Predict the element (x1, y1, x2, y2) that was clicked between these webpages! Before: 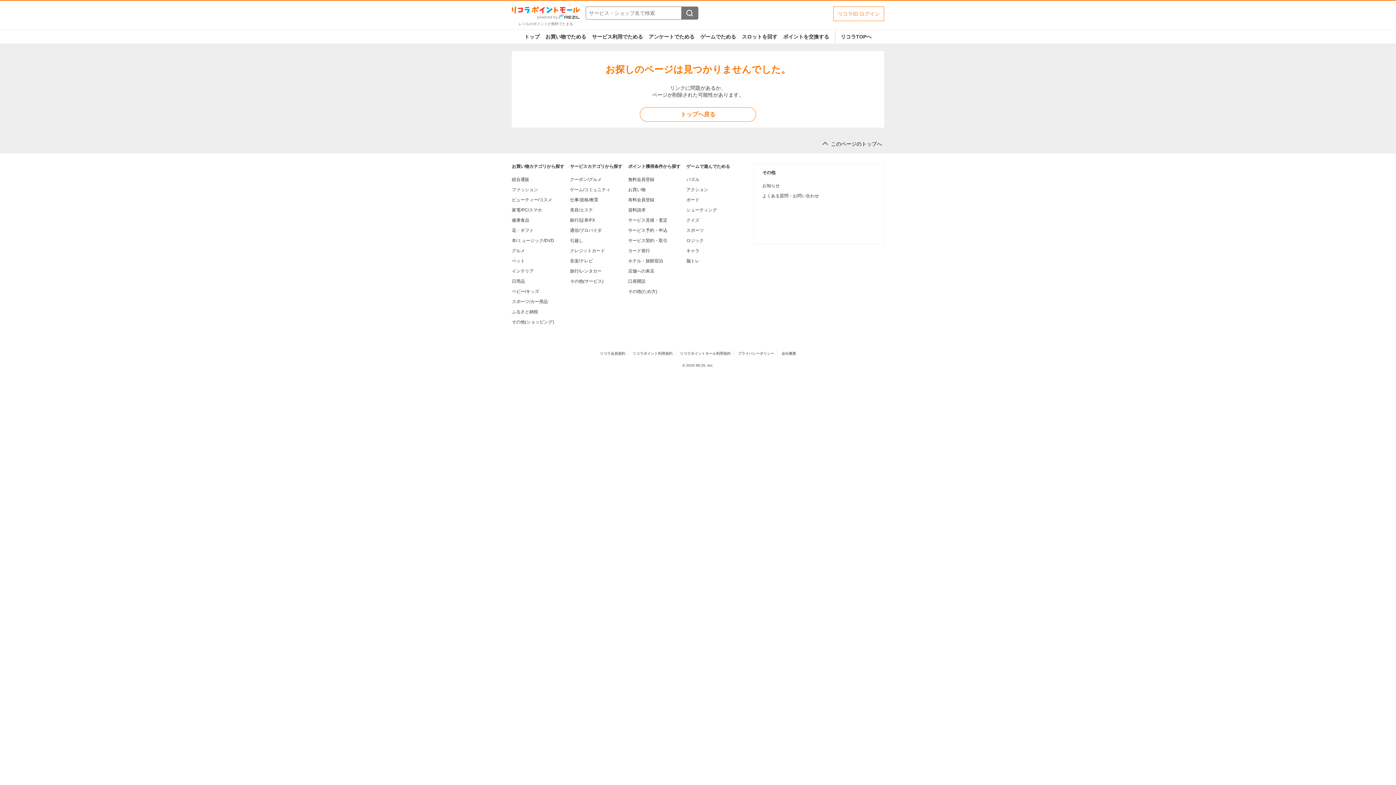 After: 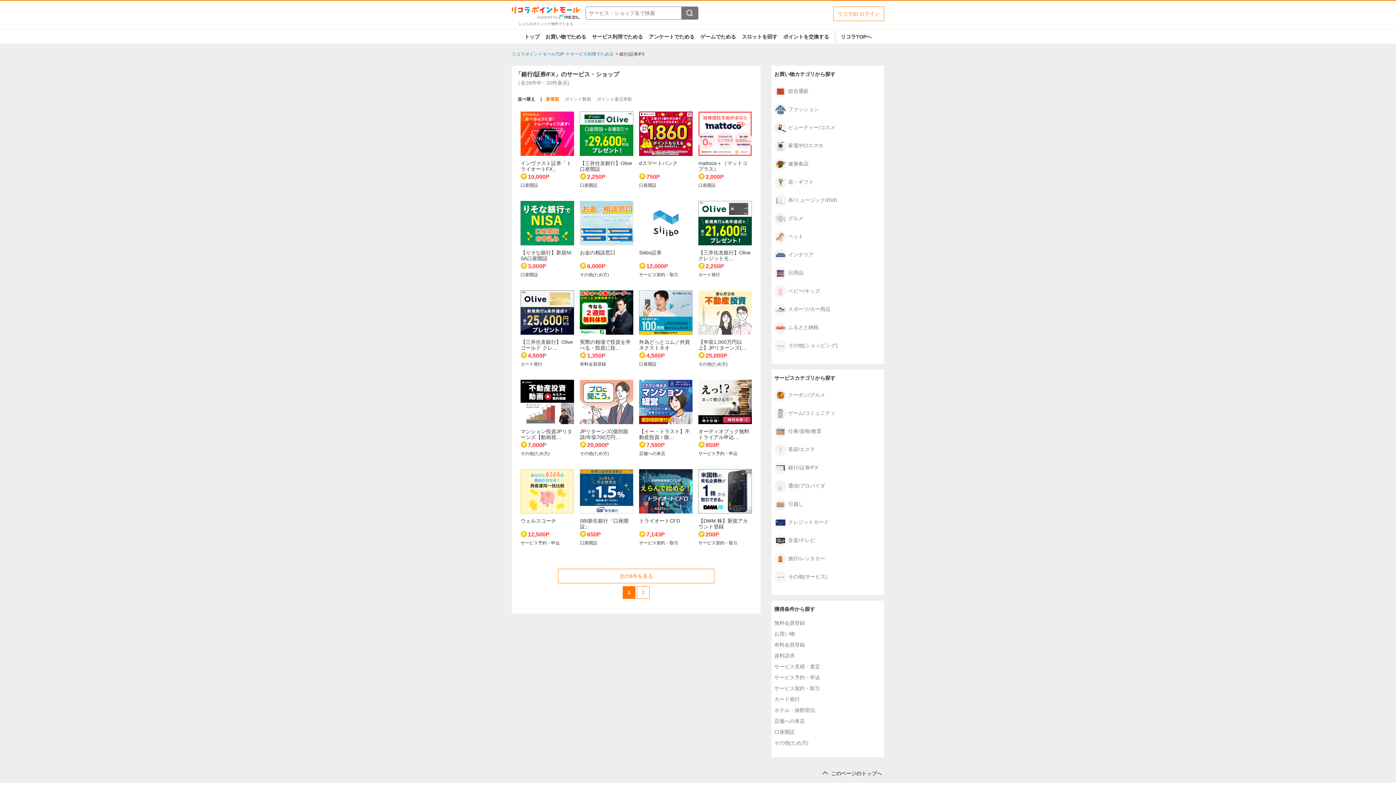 Action: label: 銀行/証券/FX bbox: (570, 215, 622, 225)